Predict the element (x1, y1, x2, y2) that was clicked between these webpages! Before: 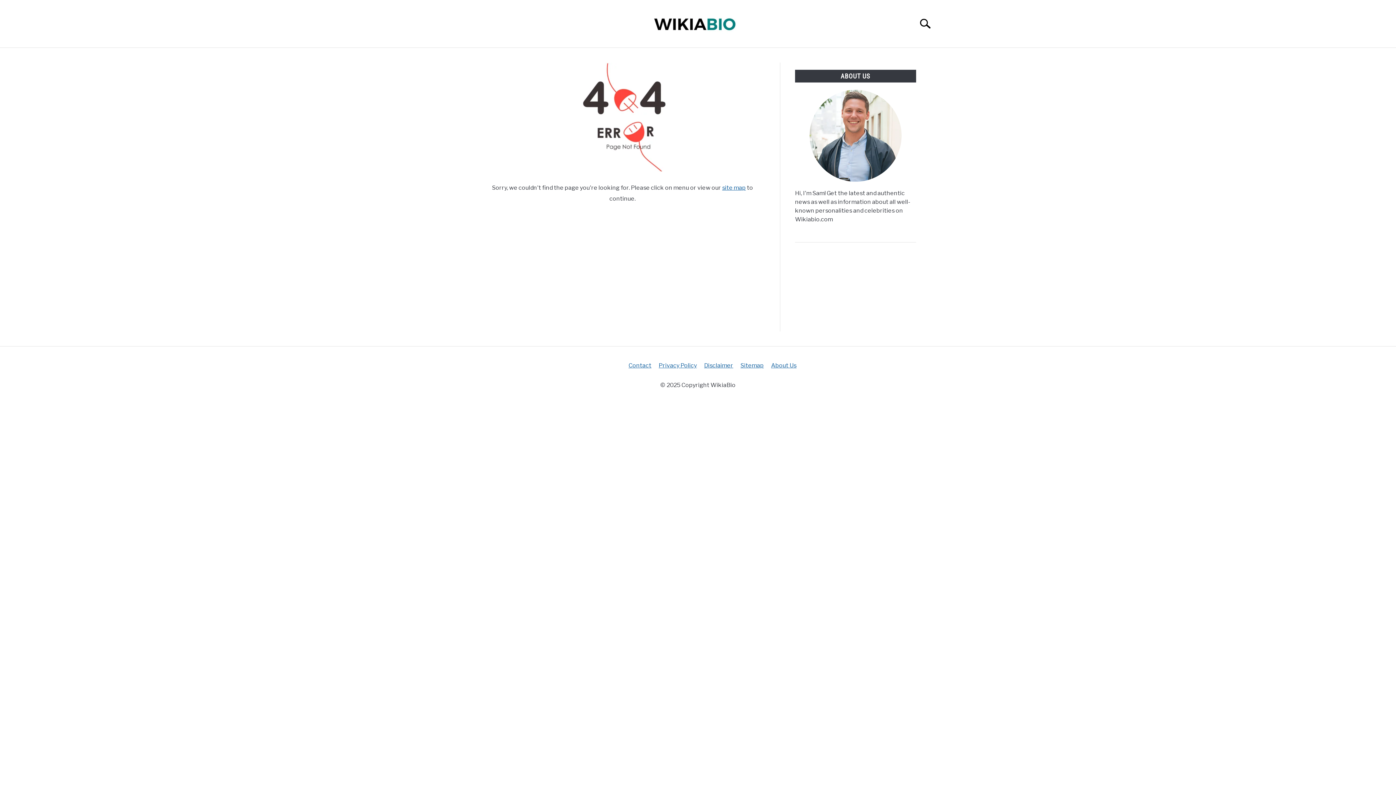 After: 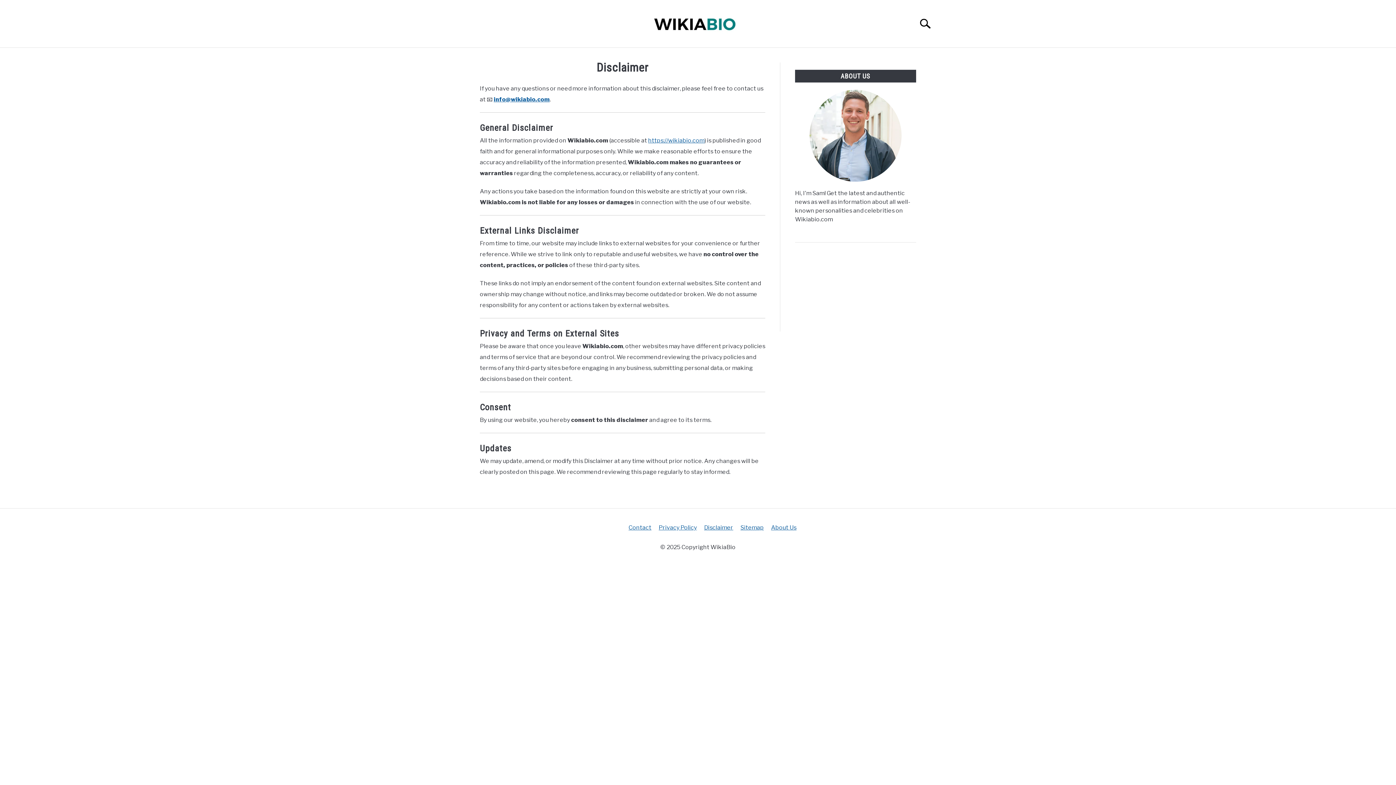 Action: bbox: (704, 362, 733, 369) label: Disclaimer